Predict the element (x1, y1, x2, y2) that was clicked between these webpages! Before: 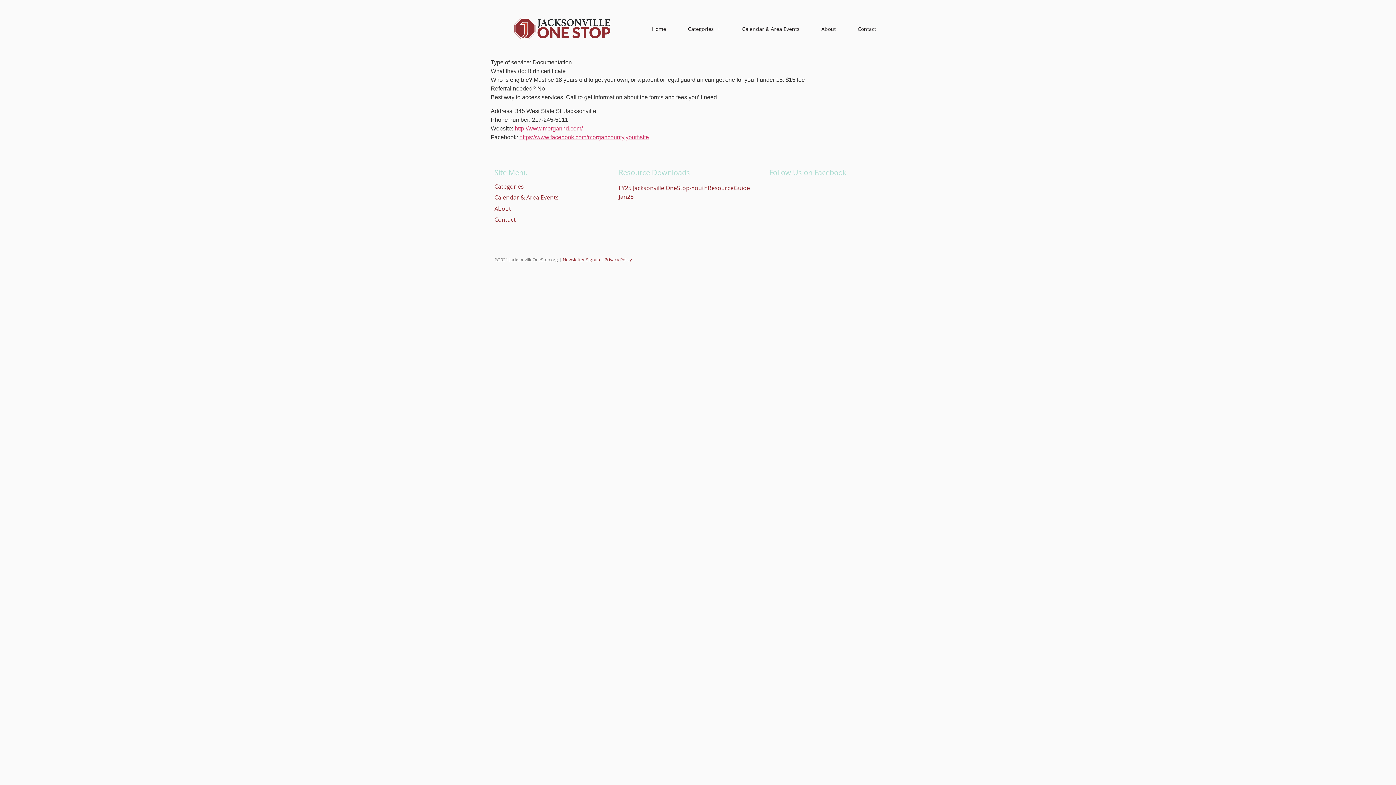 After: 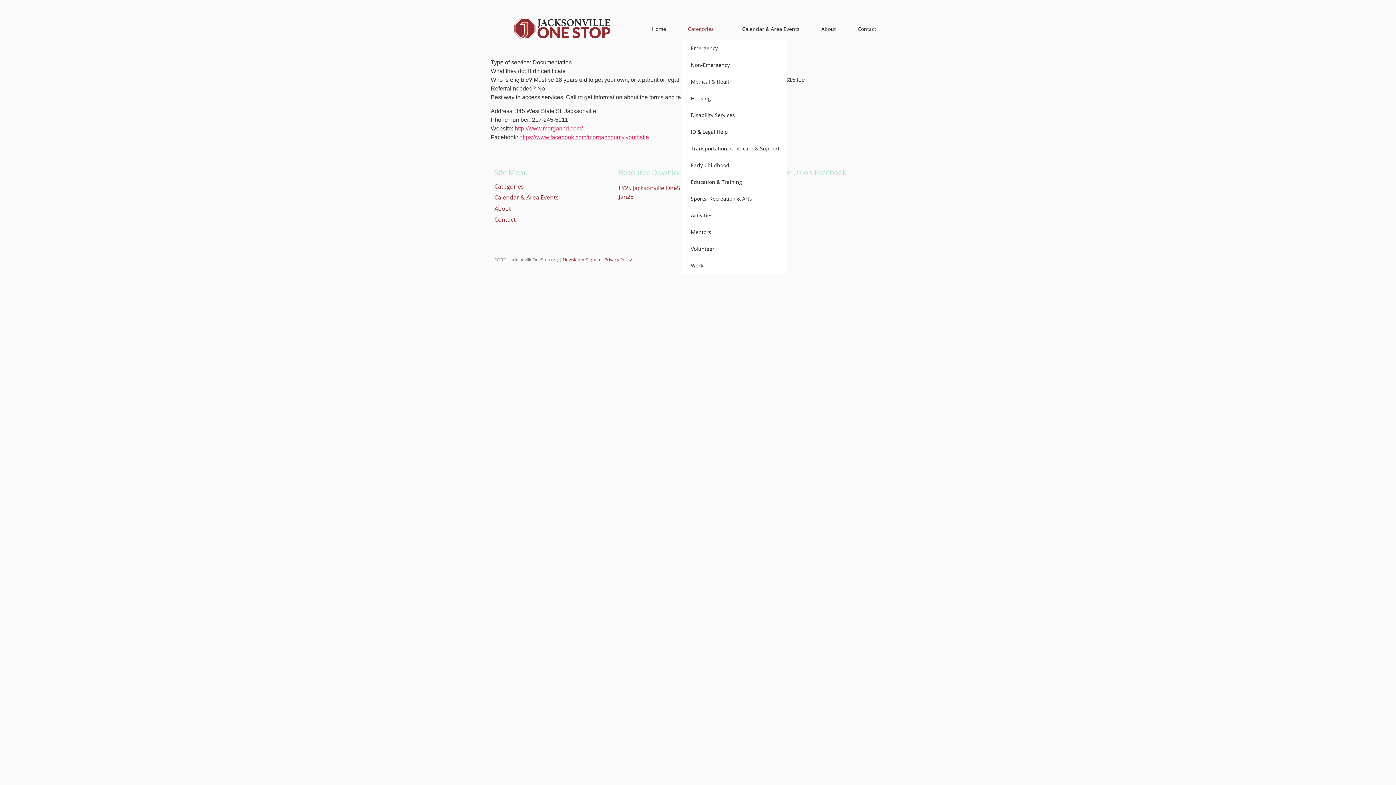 Action: bbox: (680, 18, 727, 40) label: Categories